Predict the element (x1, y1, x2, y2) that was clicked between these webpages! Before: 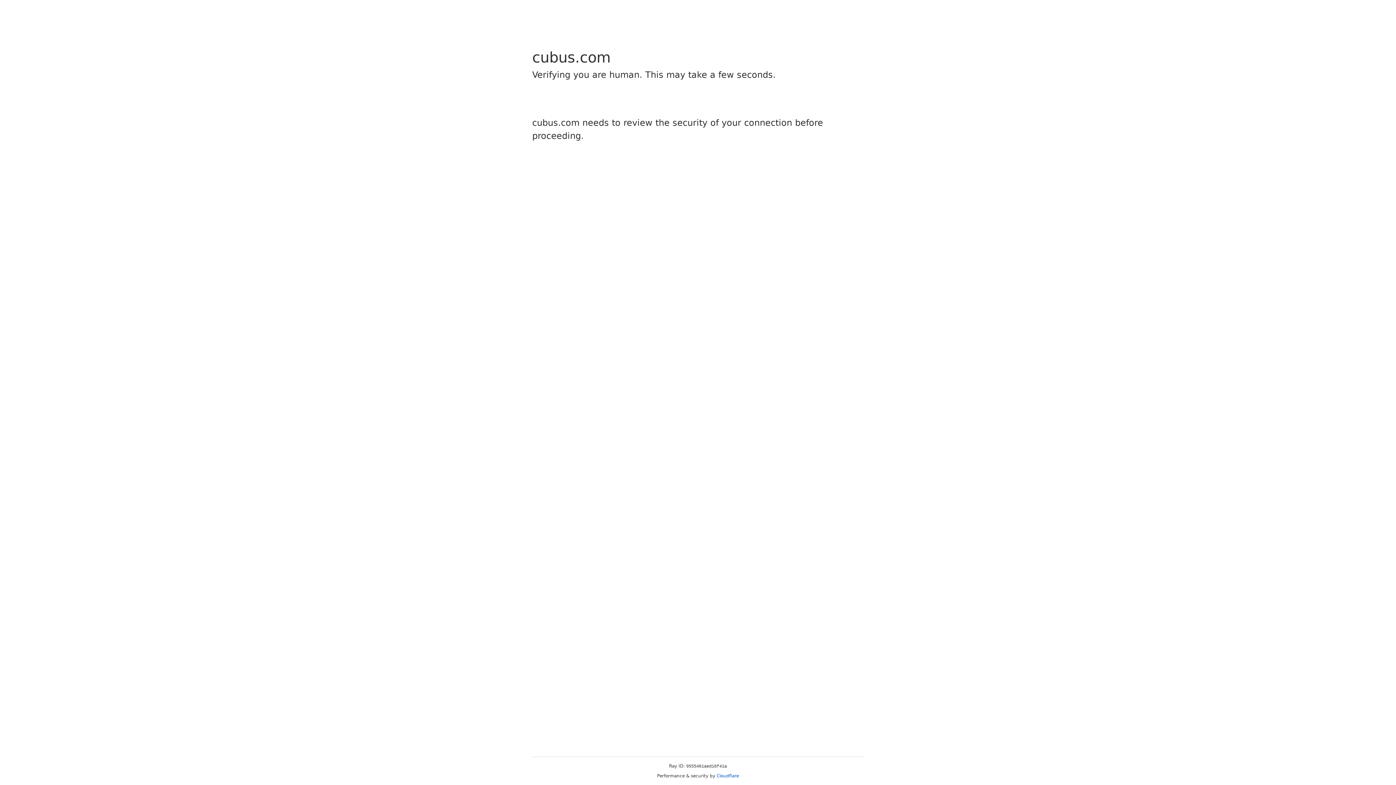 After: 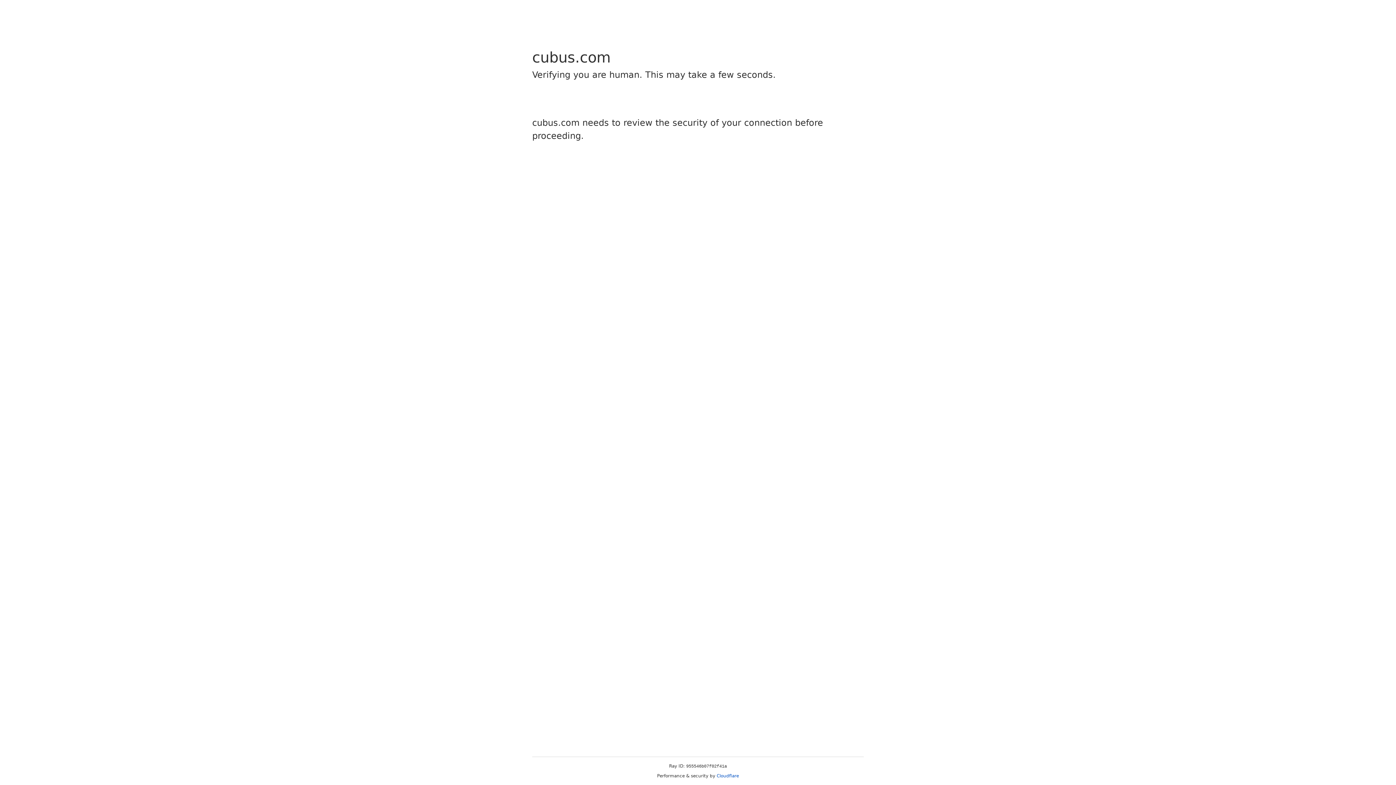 Action: bbox: (716, 773, 739, 778) label: Cloudflare